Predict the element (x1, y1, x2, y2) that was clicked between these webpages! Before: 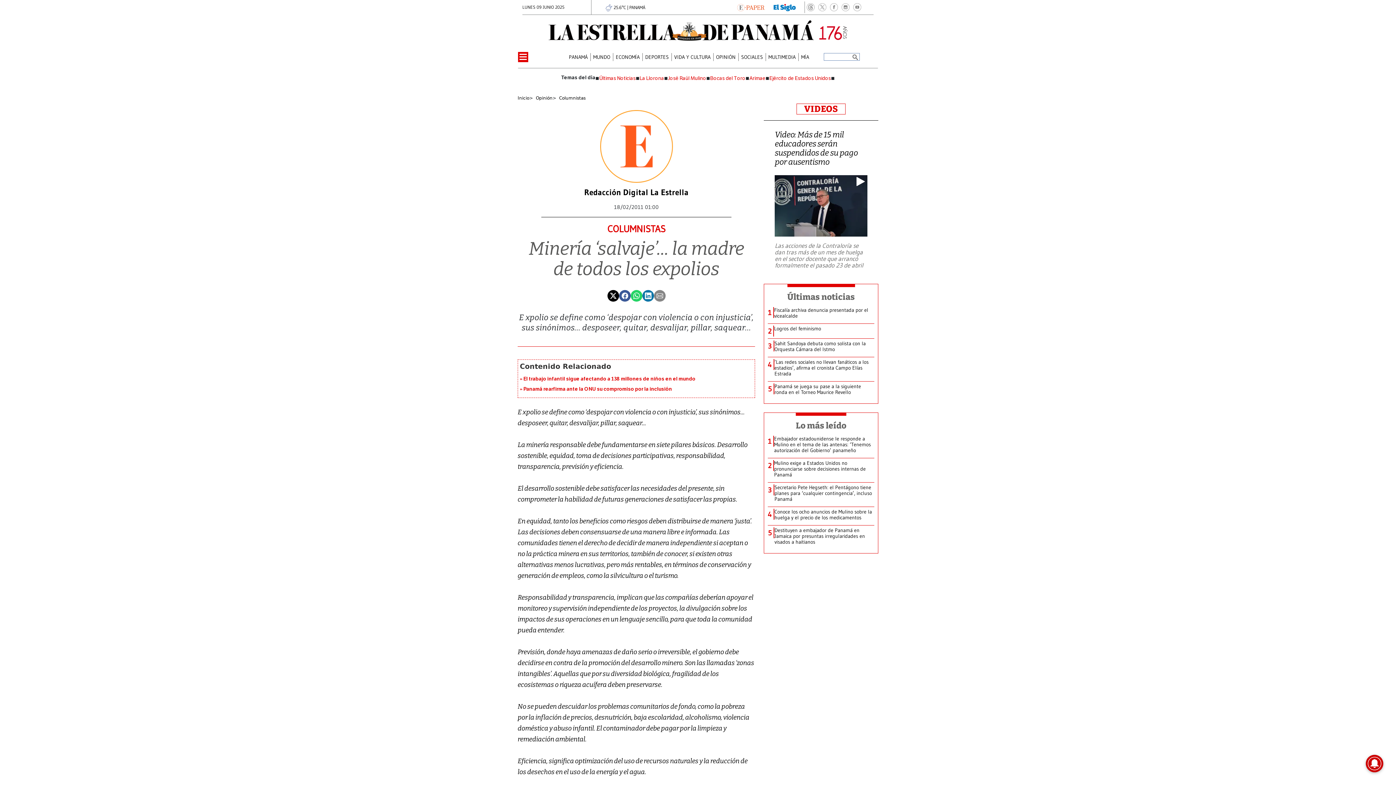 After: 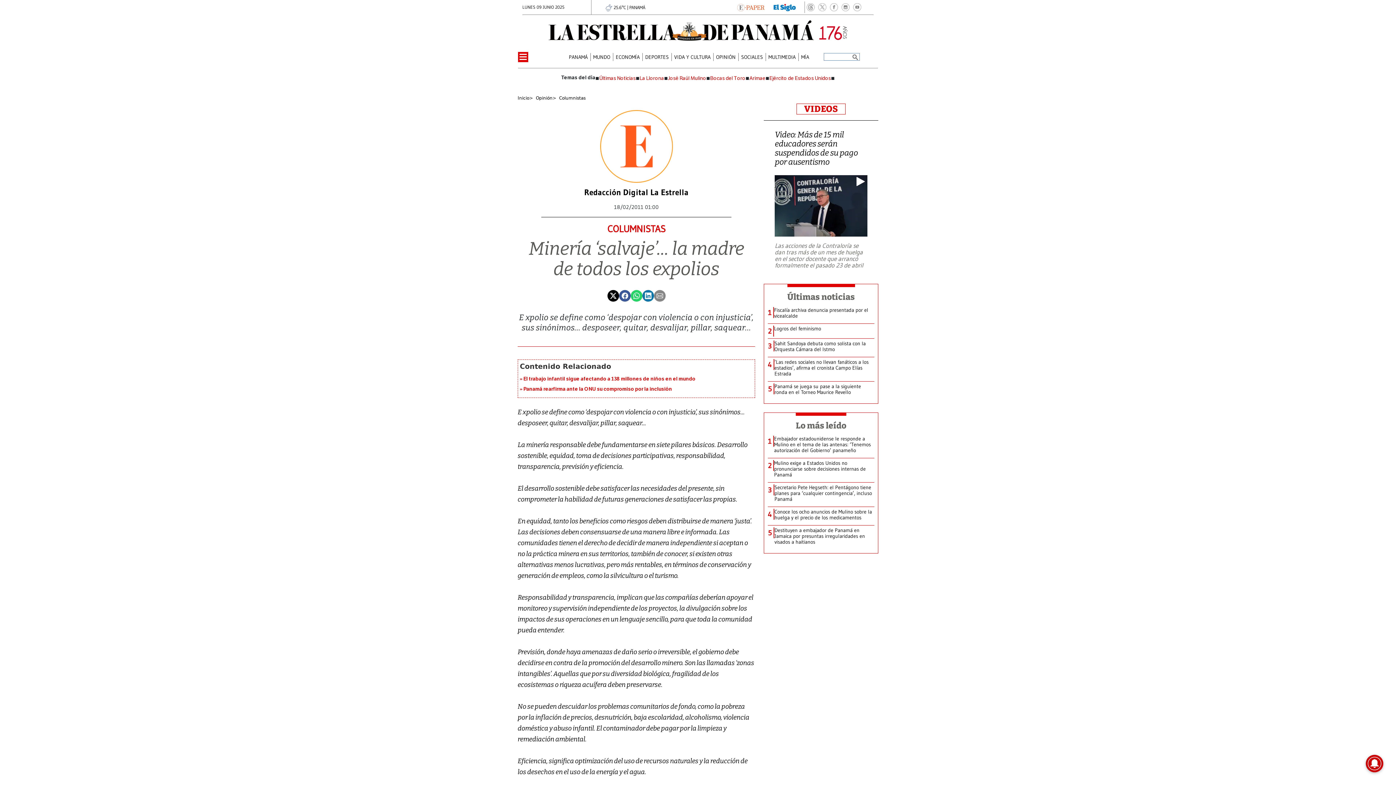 Action: bbox: (668, 75, 706, 81) label: José Raúl Mulino